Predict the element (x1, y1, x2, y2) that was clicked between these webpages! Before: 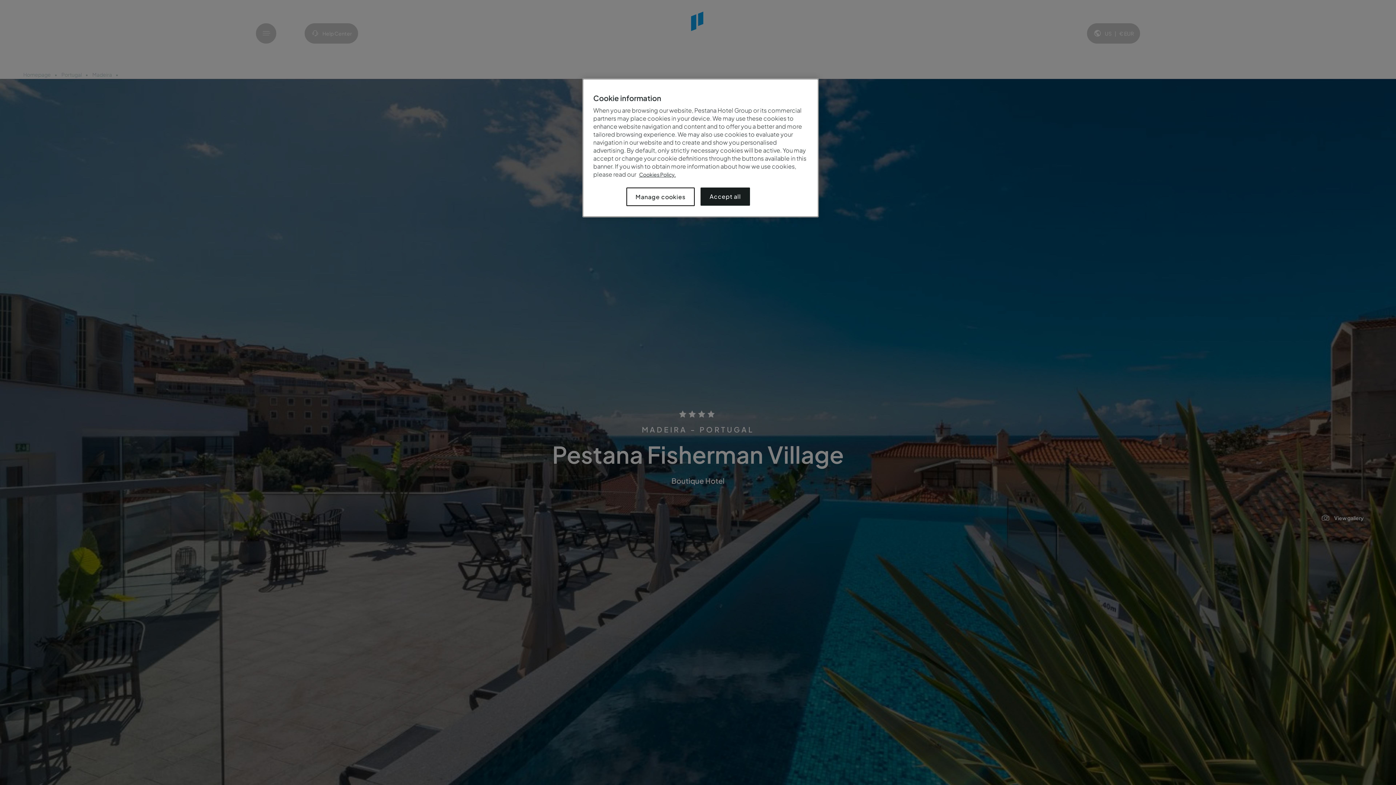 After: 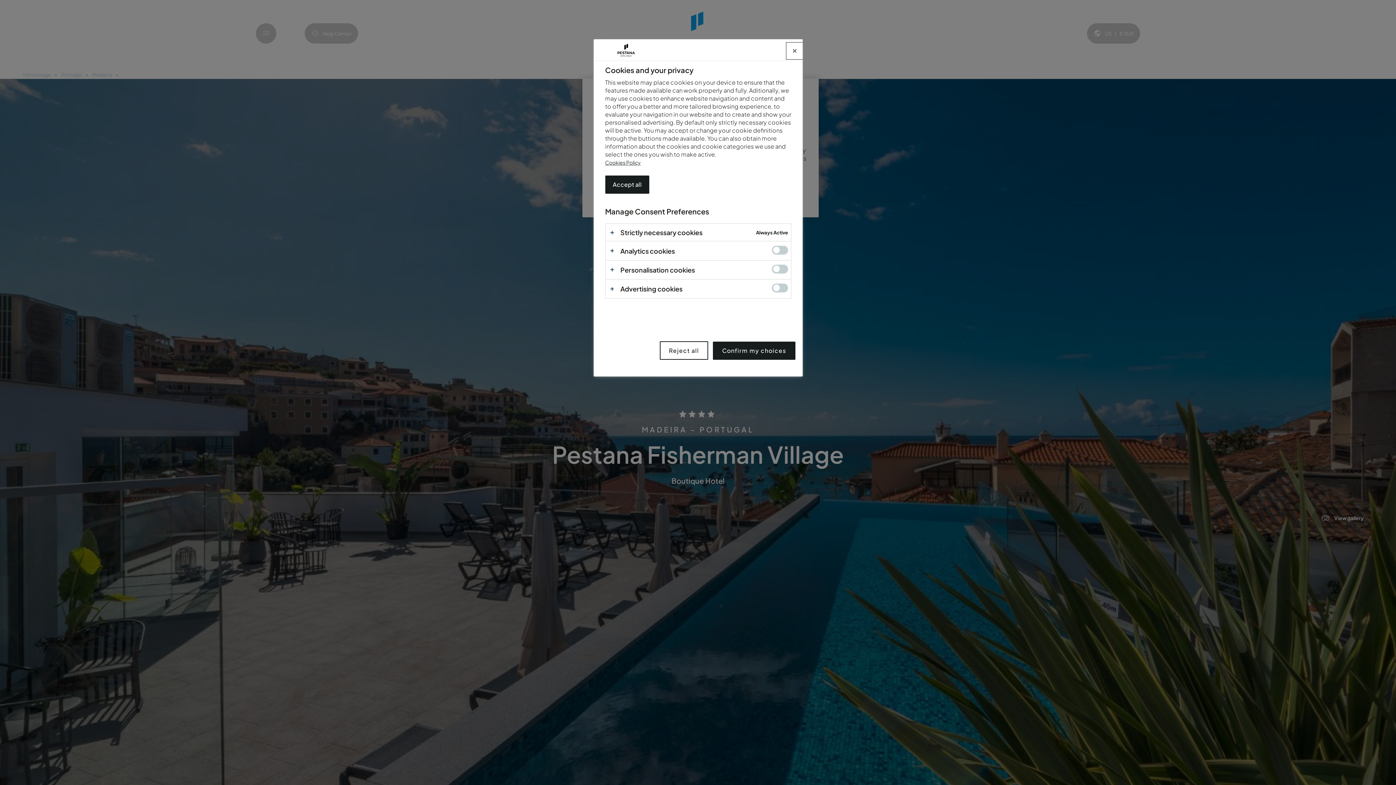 Action: bbox: (626, 187, 694, 206) label: Manage cookies